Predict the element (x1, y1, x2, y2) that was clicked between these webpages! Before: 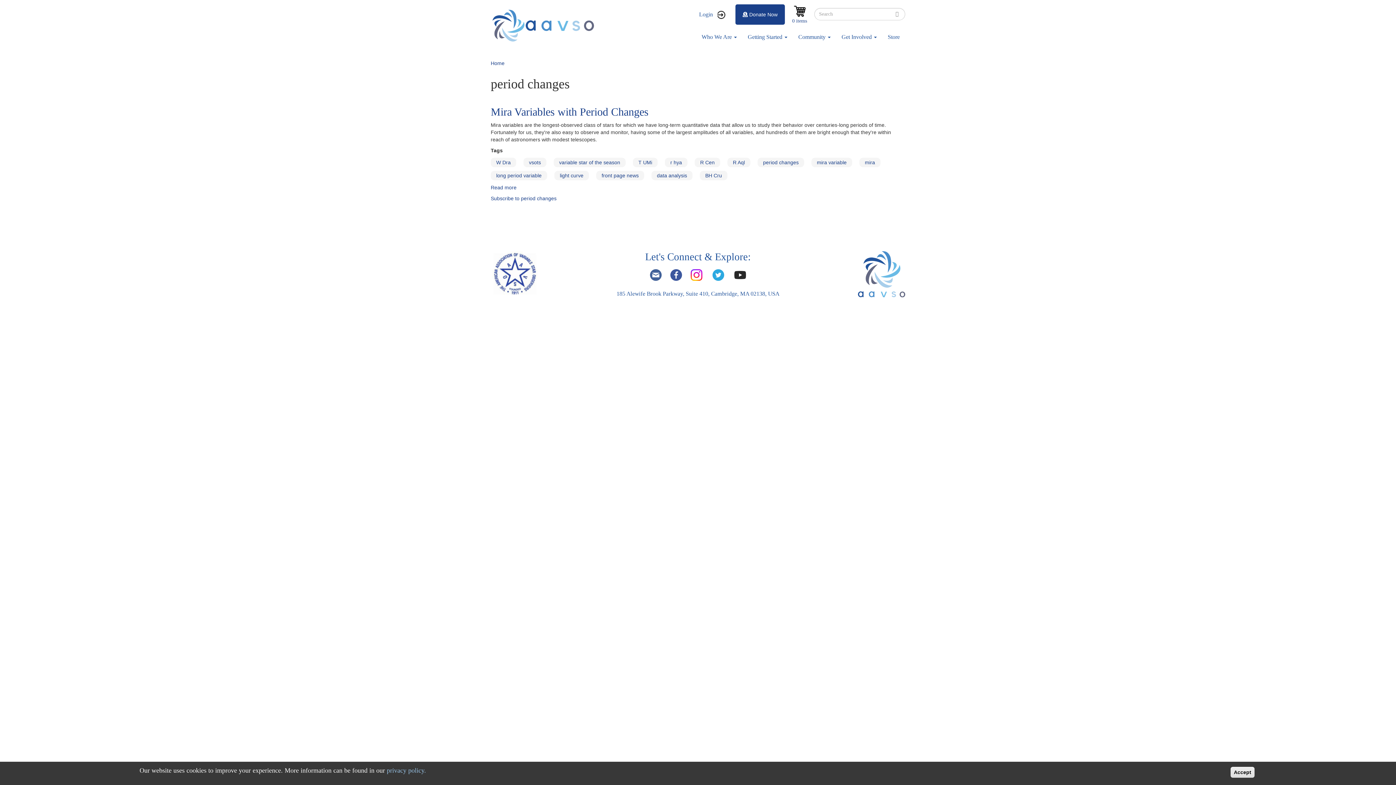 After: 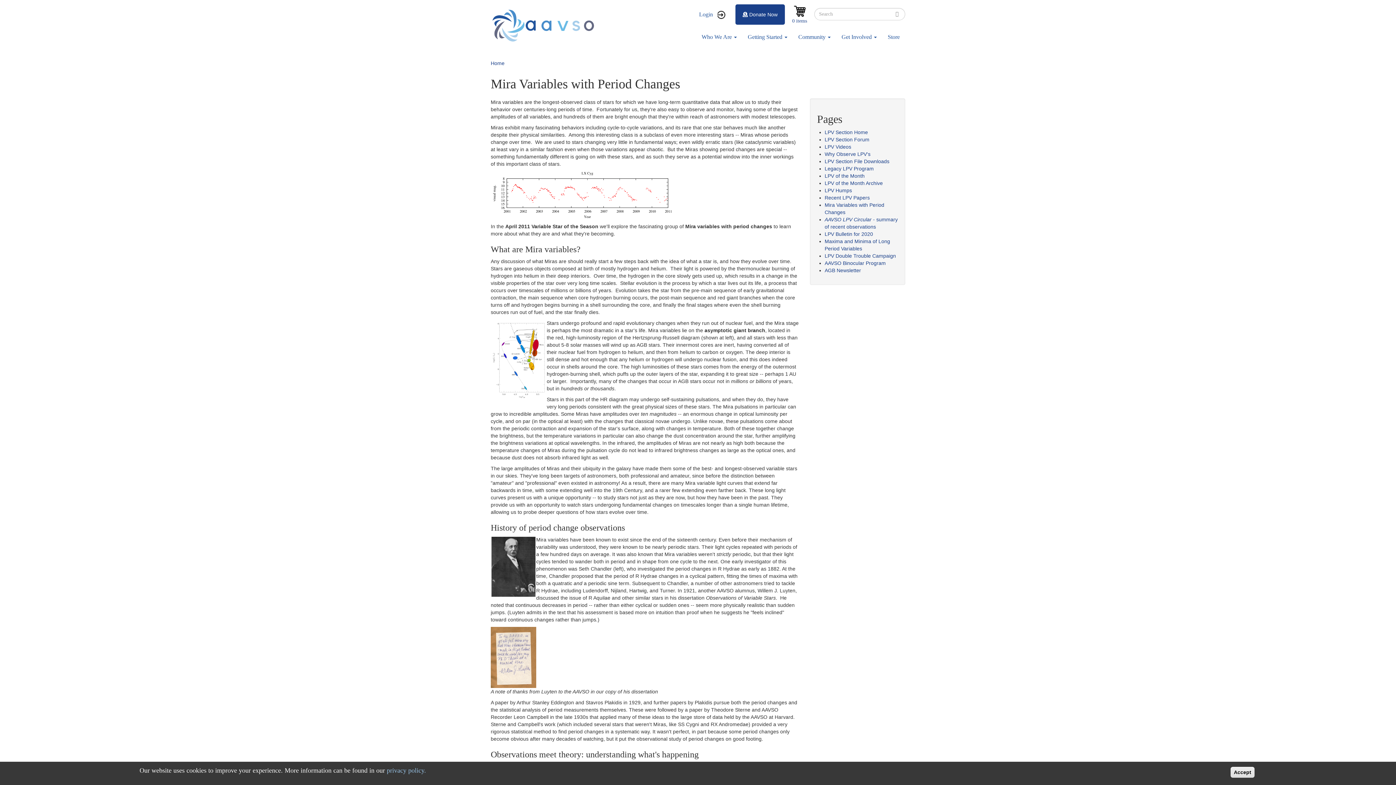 Action: label: Mira Variables with Period Changes bbox: (490, 105, 648, 117)